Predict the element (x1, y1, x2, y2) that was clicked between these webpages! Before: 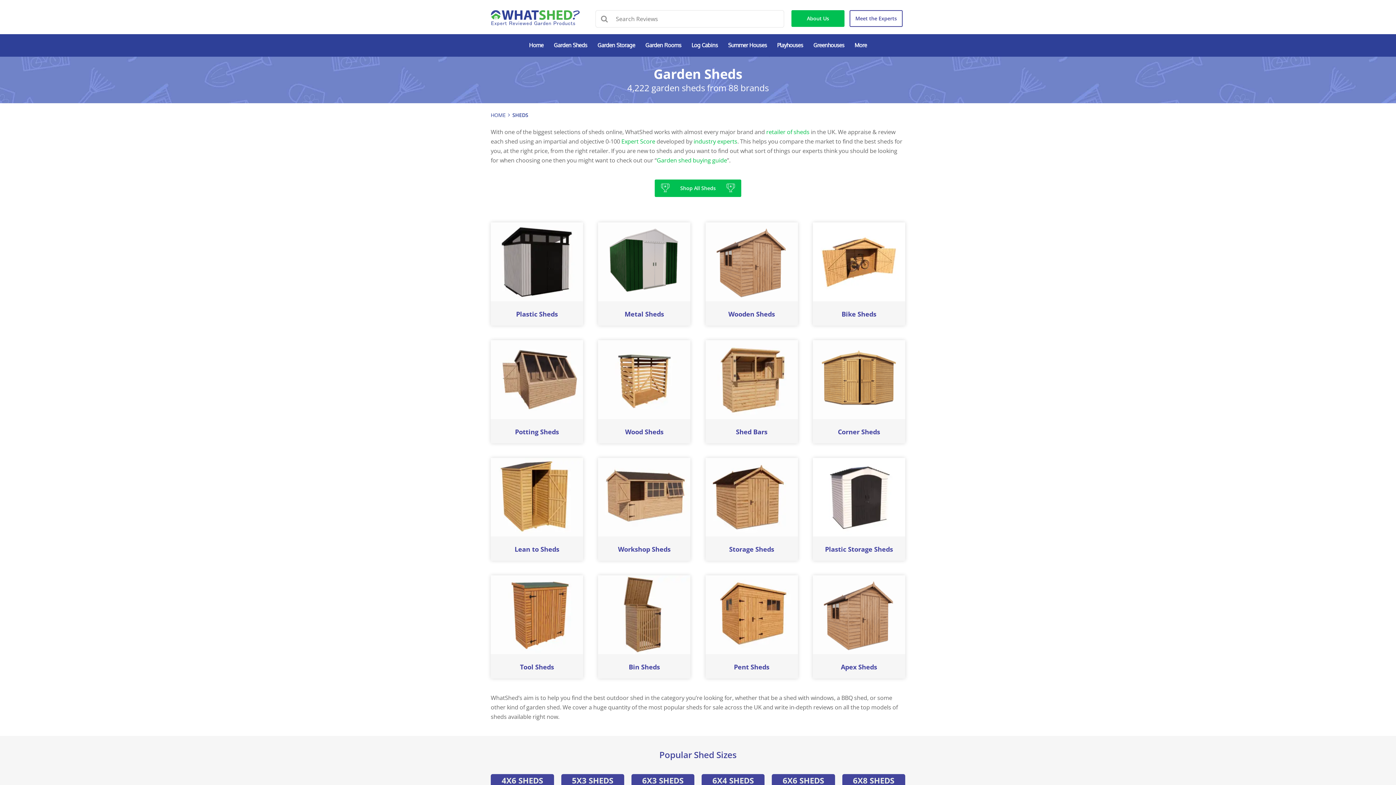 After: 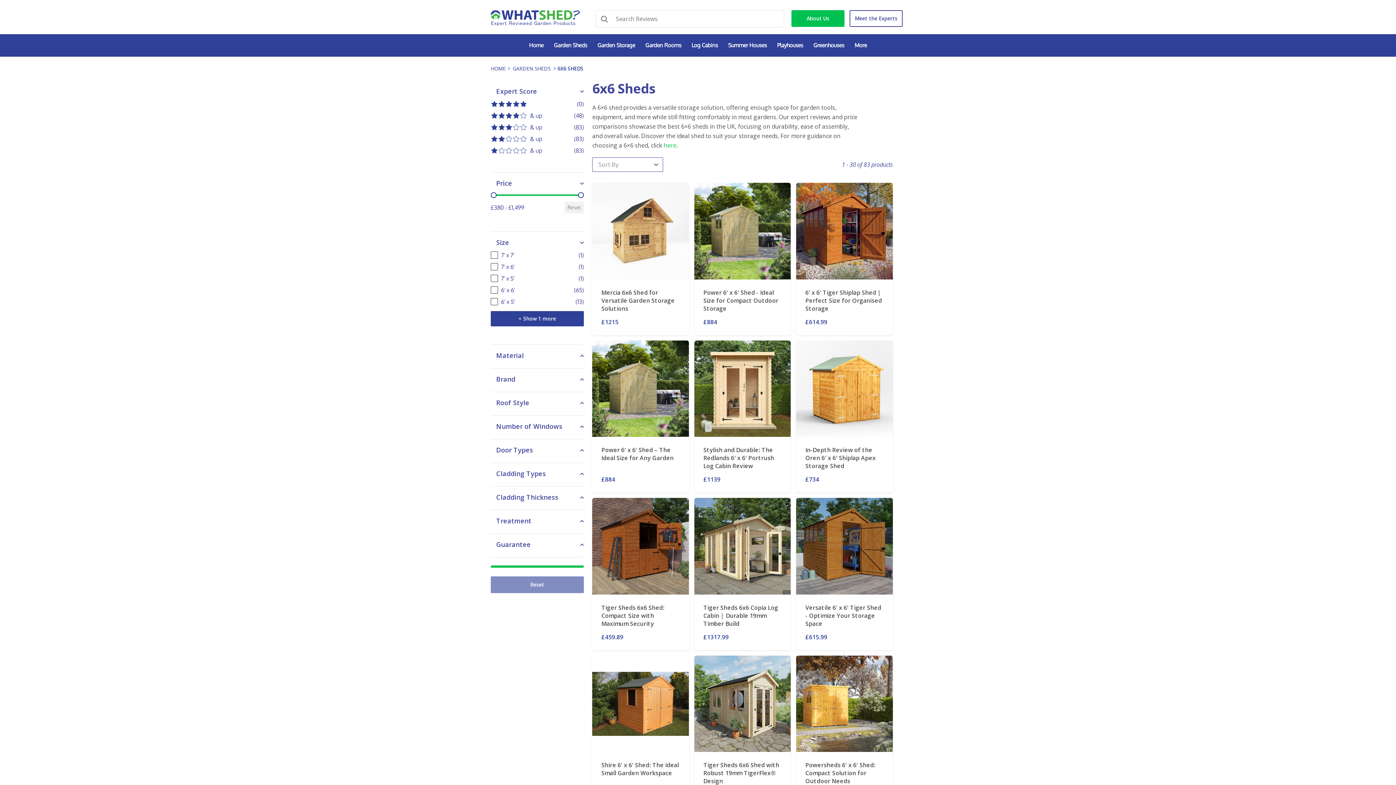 Action: label: 6X6 SHEDS bbox: (772, 774, 835, 786)